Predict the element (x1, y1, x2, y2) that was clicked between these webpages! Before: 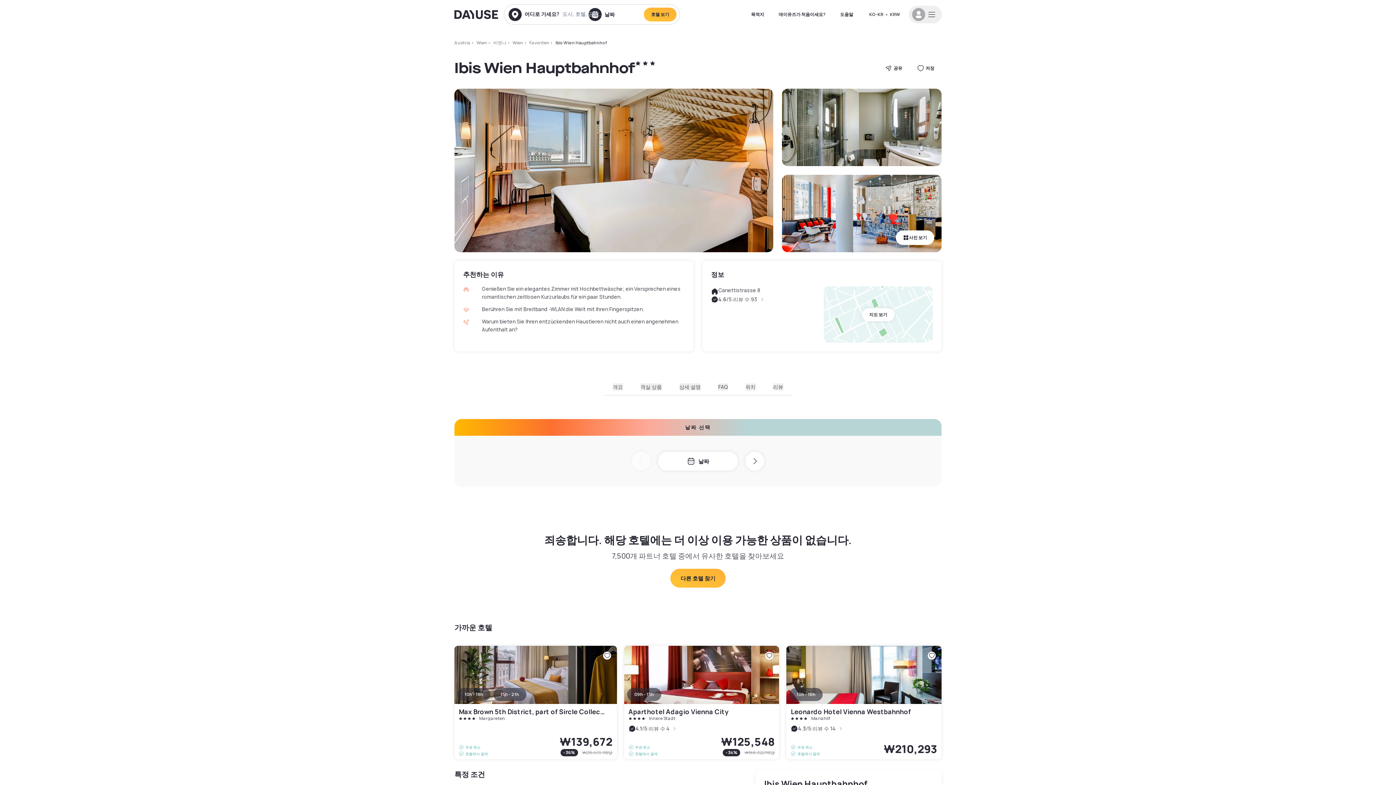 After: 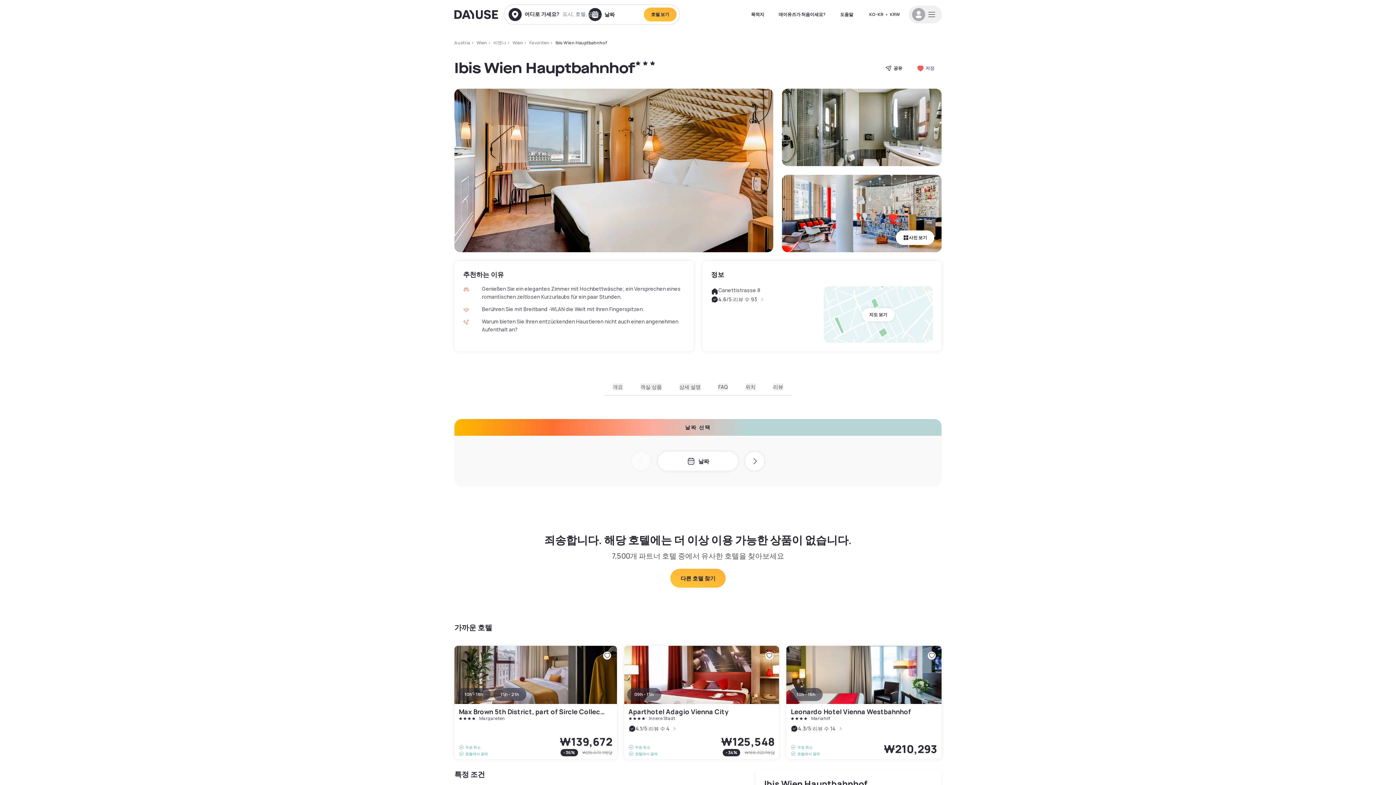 Action: label: 저장 bbox: (909, 60, 941, 76)